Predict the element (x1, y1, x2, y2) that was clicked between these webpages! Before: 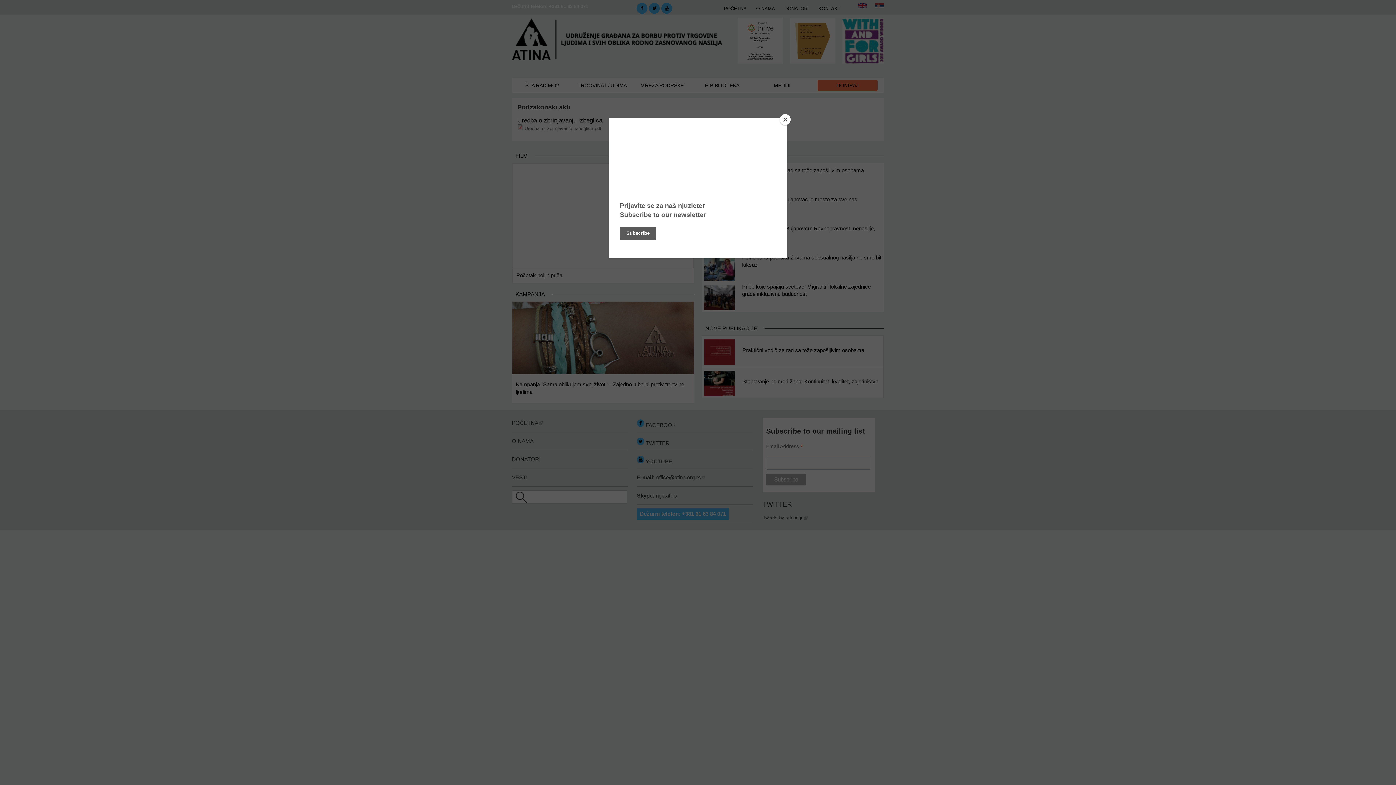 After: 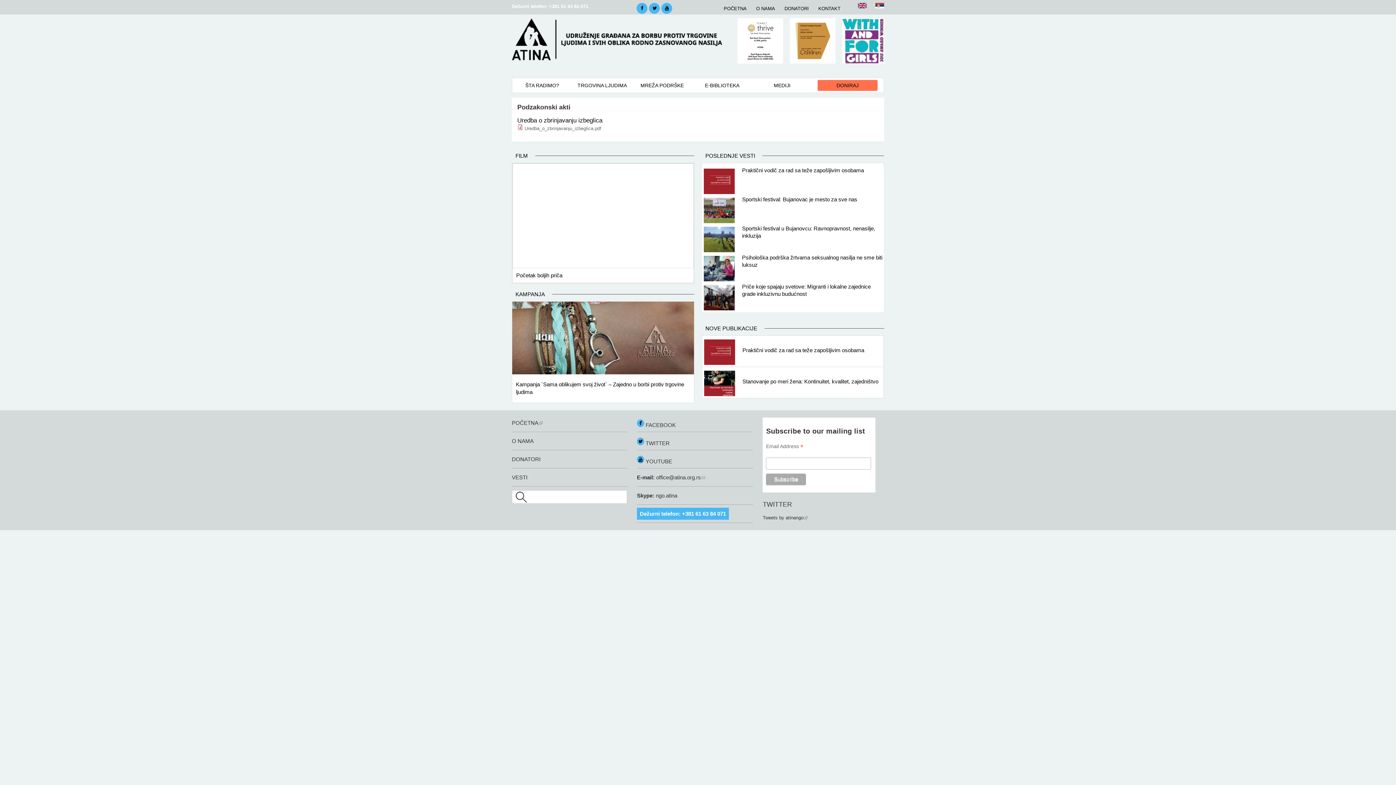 Action: label: Close bbox: (780, 114, 790, 125)